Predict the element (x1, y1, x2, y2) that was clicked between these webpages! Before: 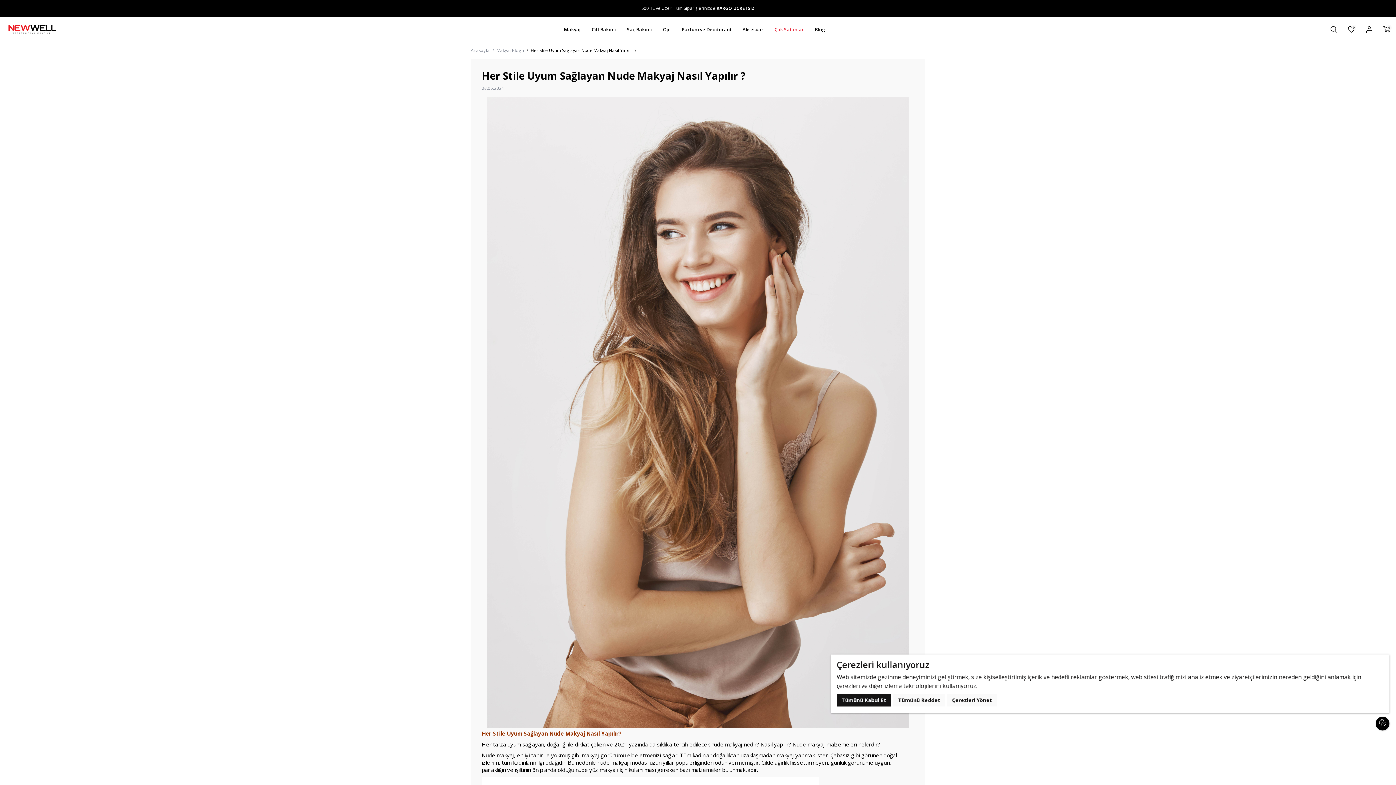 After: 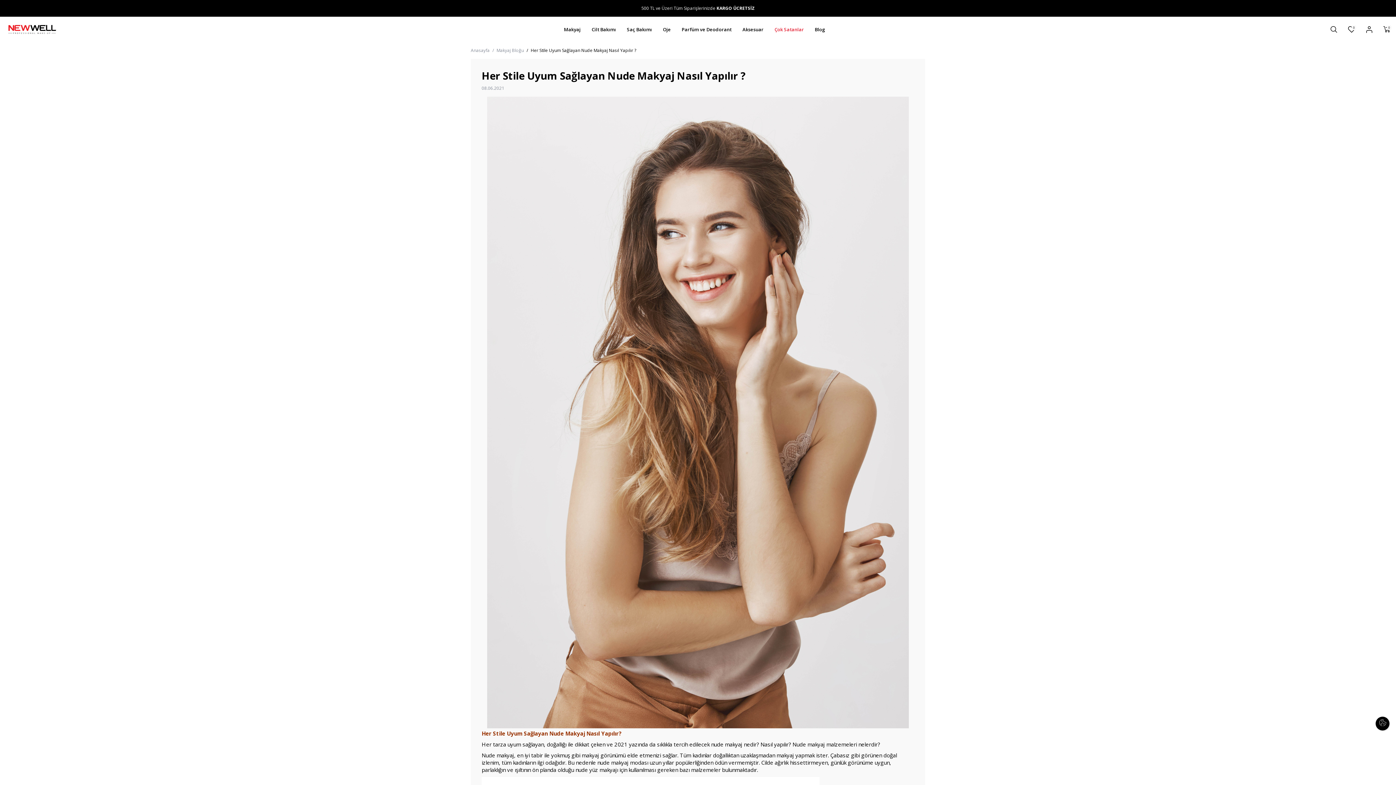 Action: label: Tümünü Kabul Et bbox: (836, 693, 891, 706)